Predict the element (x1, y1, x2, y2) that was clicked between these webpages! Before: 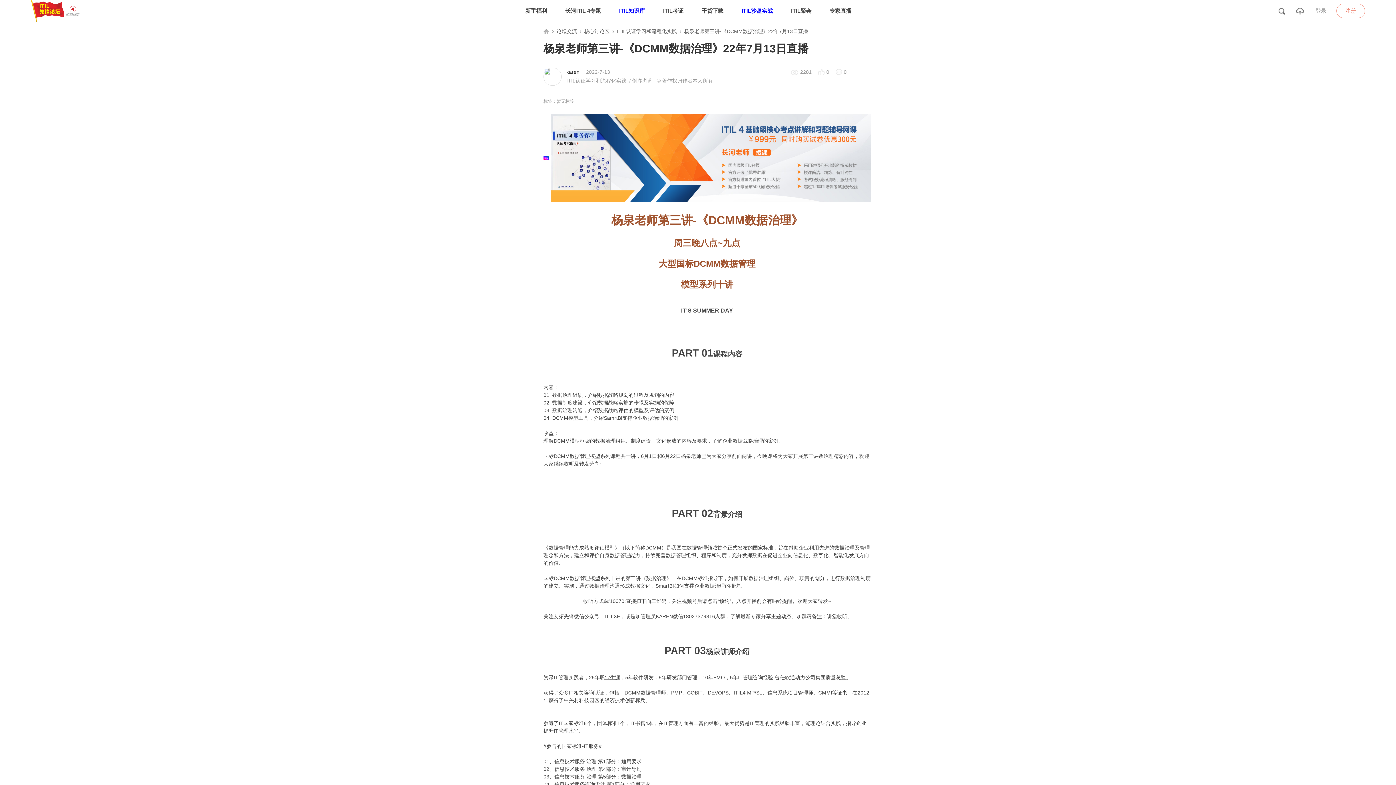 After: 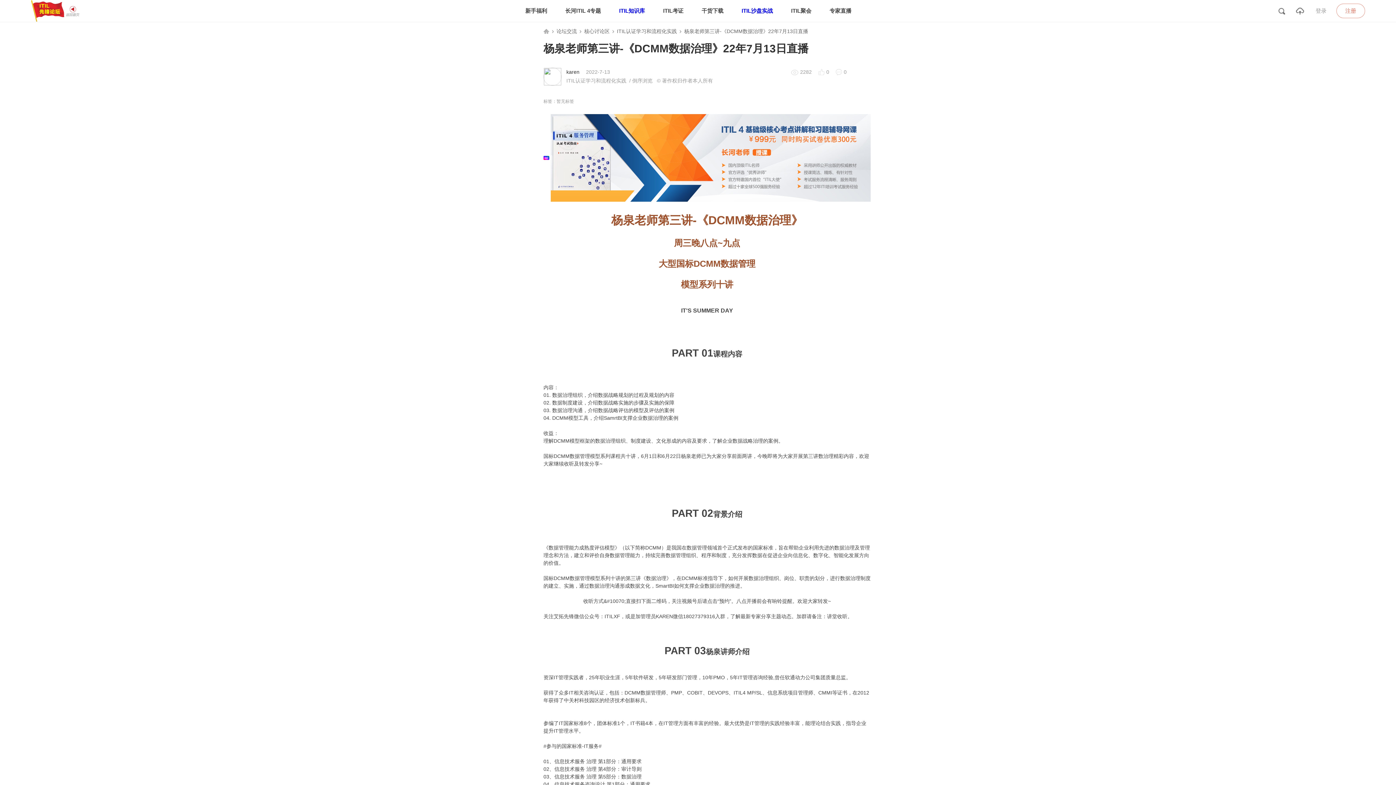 Action: label: 杨泉老师第三讲-《DCMM数据治理》22年7月13日直播 bbox: (543, 42, 808, 54)